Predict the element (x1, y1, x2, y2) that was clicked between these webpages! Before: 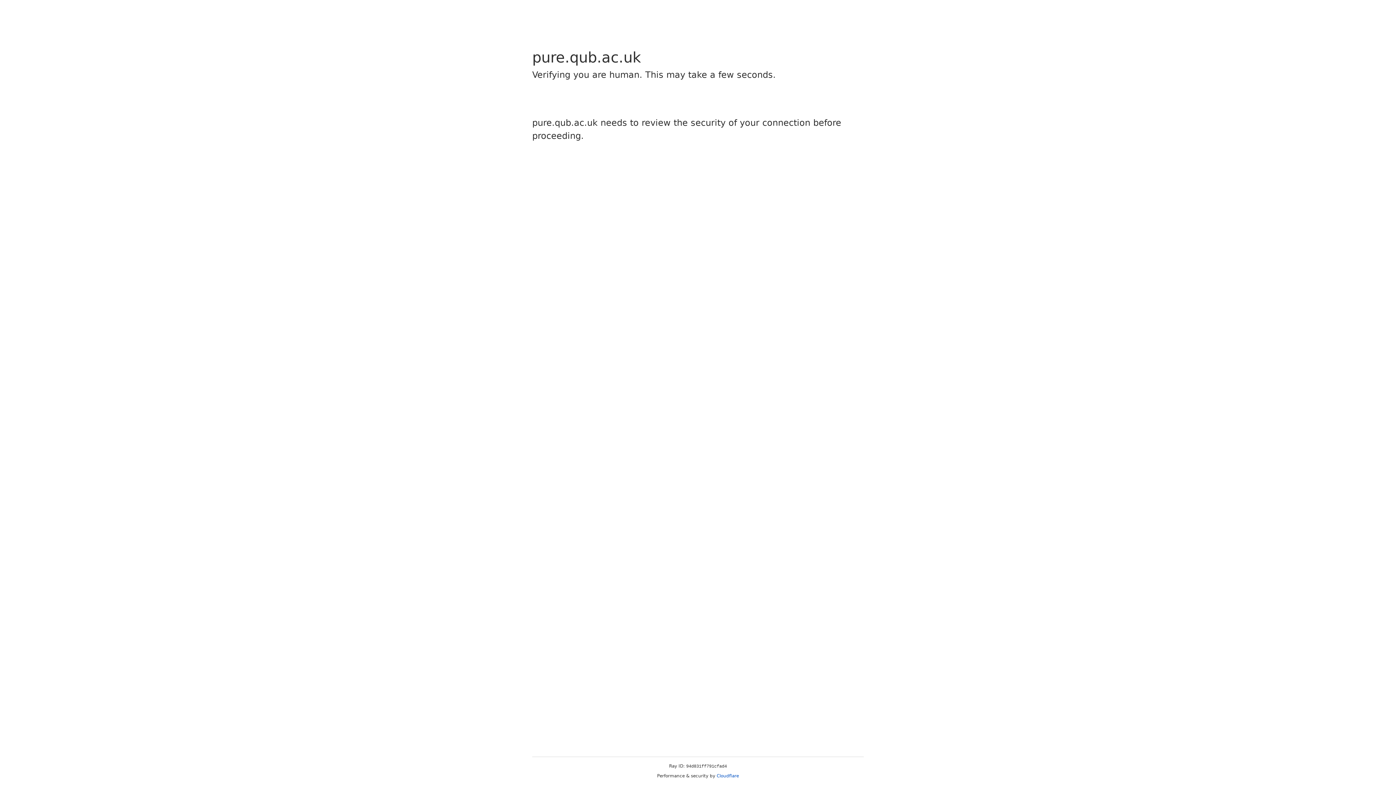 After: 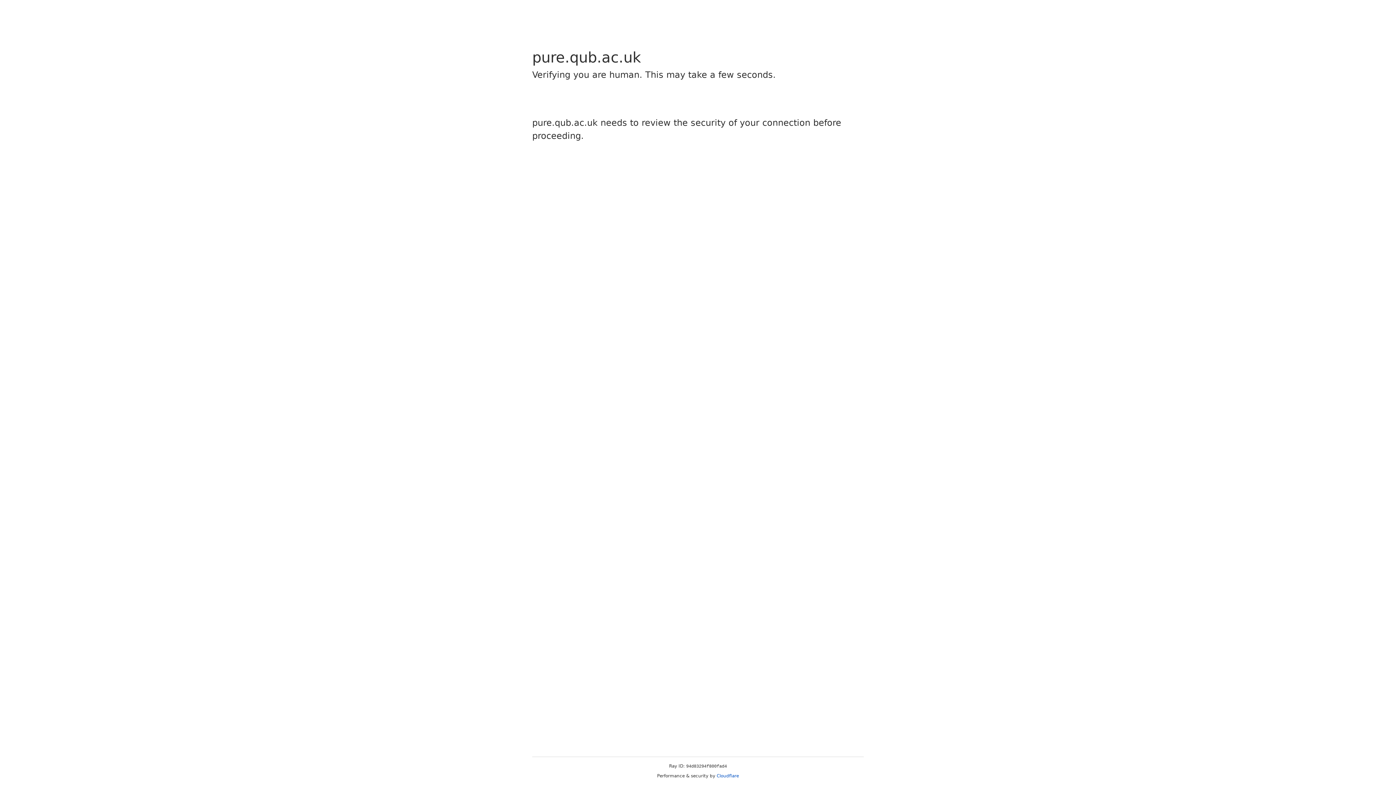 Action: label: Cloudflare bbox: (716, 773, 739, 778)